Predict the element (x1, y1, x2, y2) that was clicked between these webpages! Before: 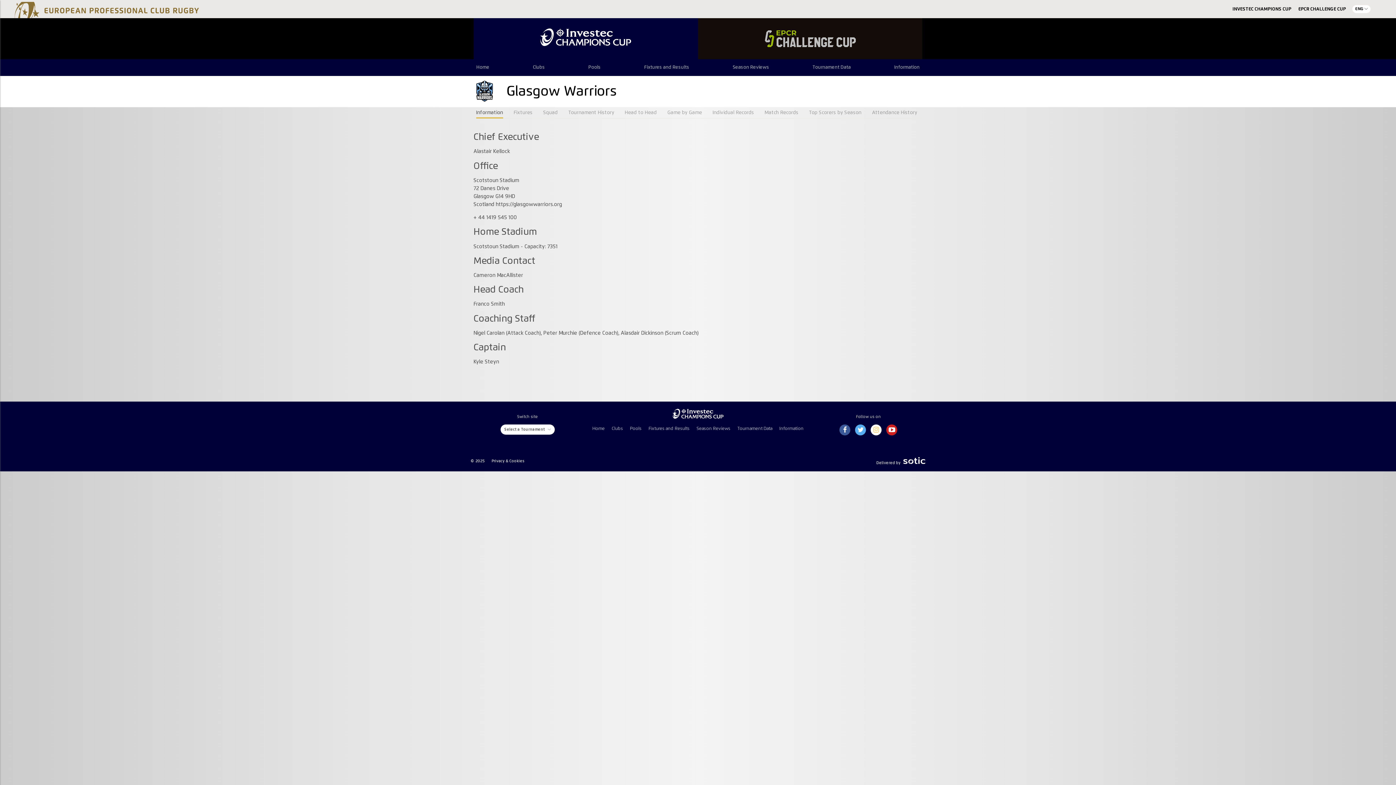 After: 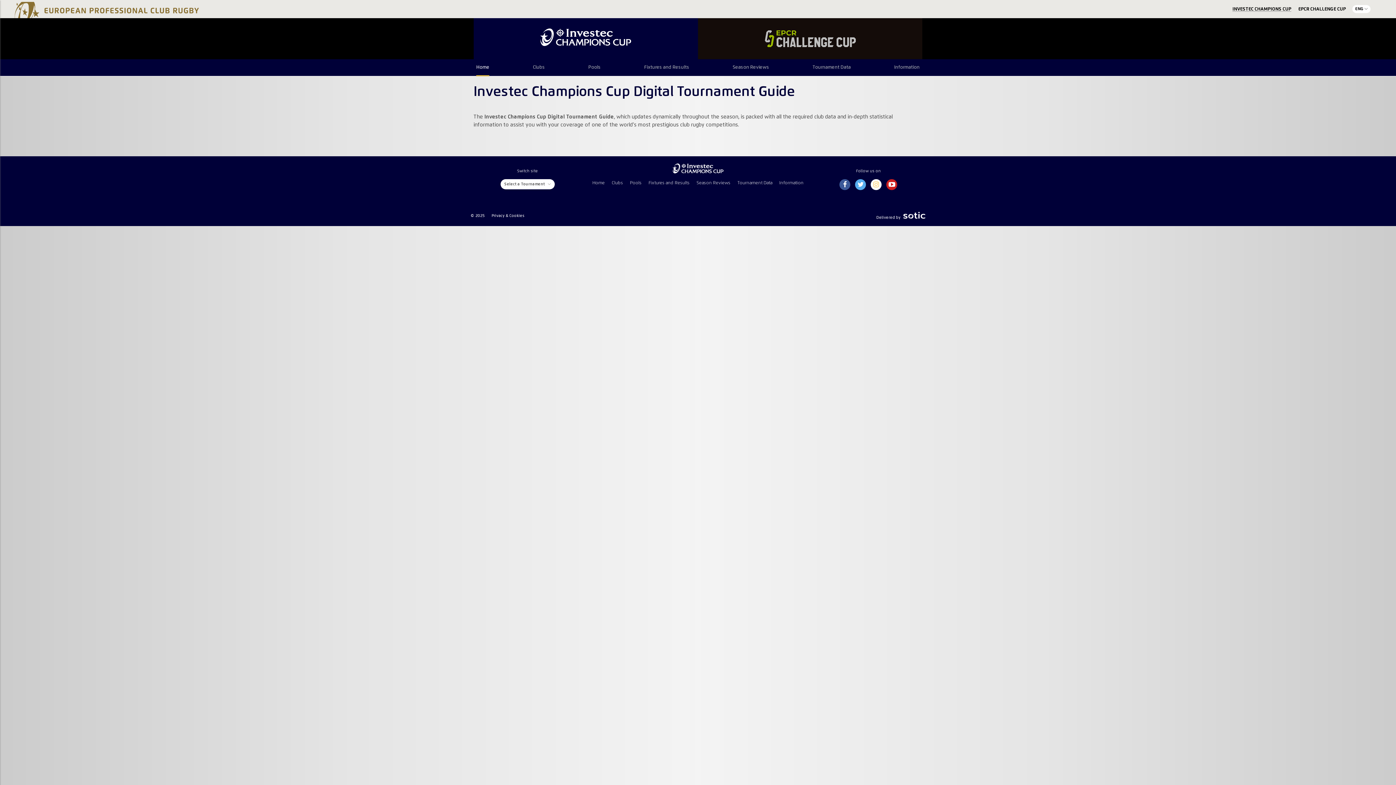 Action: bbox: (1232, 6, 1291, 11) label: INVESTEC CHAMPIONS CUP